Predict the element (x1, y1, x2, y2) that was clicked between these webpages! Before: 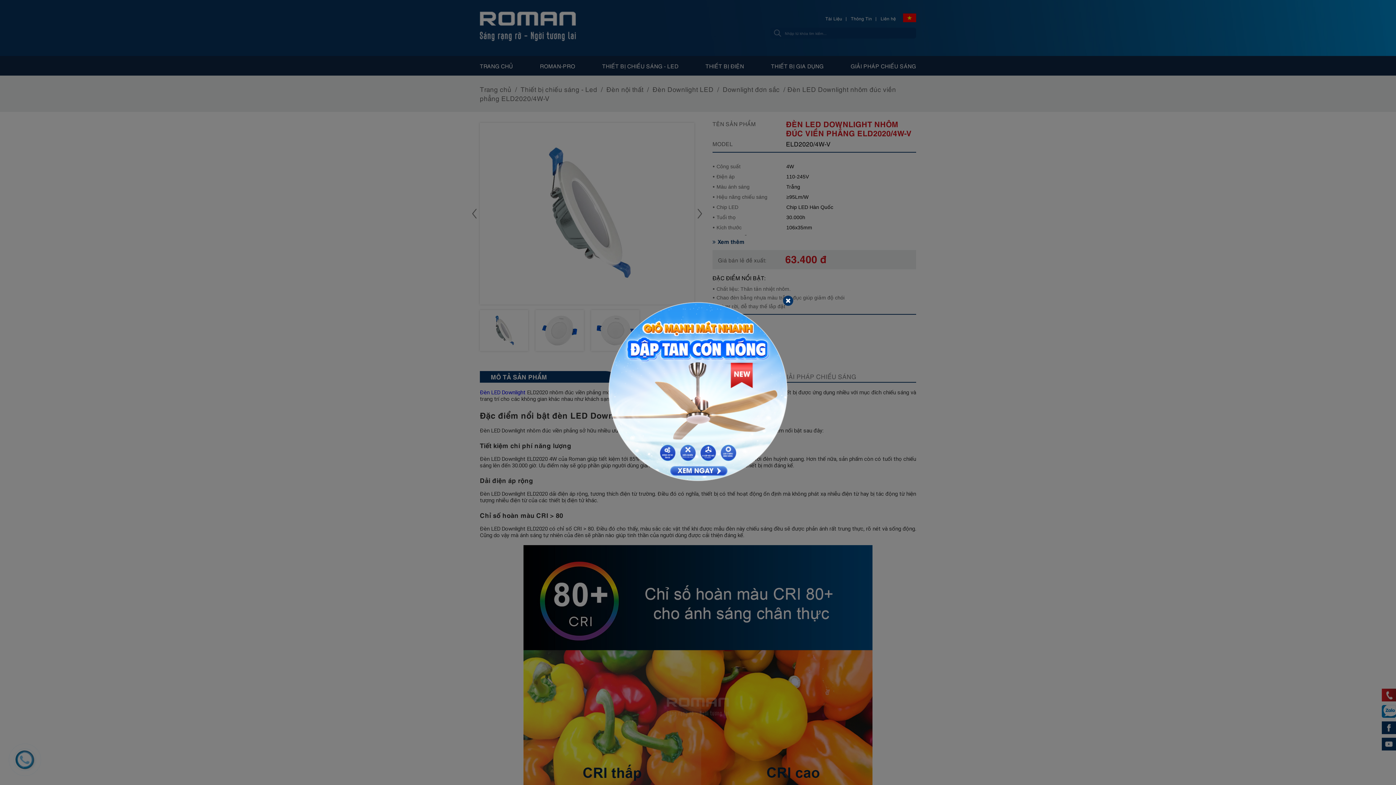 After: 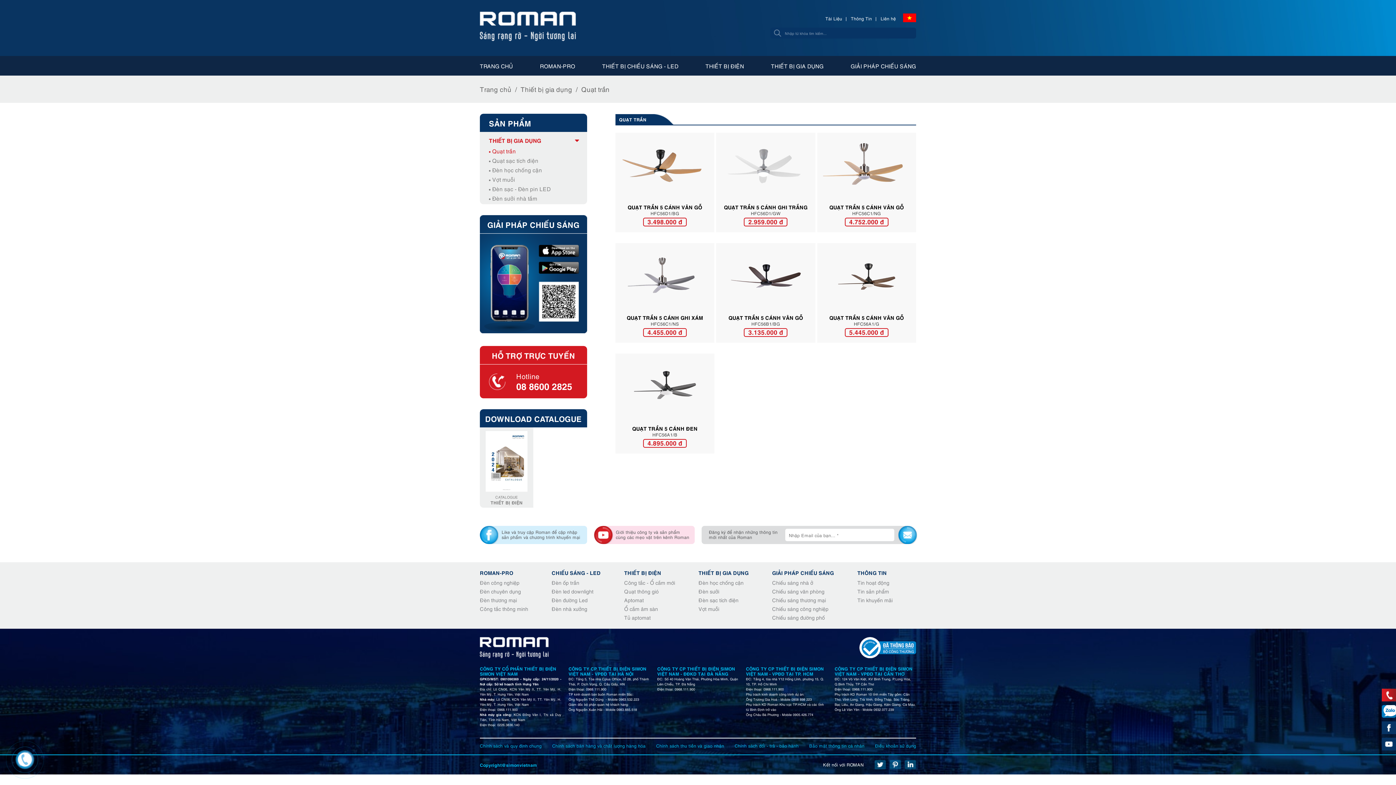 Action: bbox: (607, 476, 789, 483)